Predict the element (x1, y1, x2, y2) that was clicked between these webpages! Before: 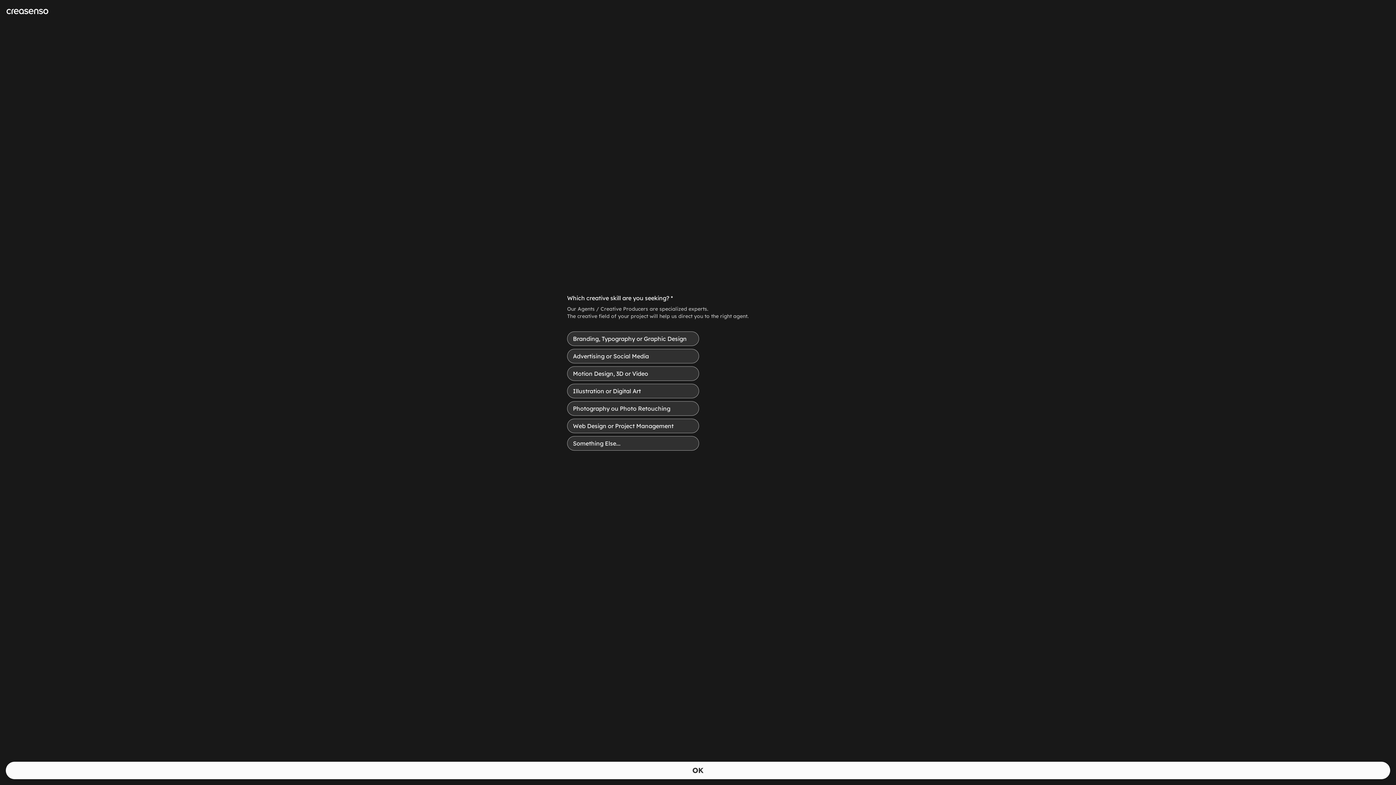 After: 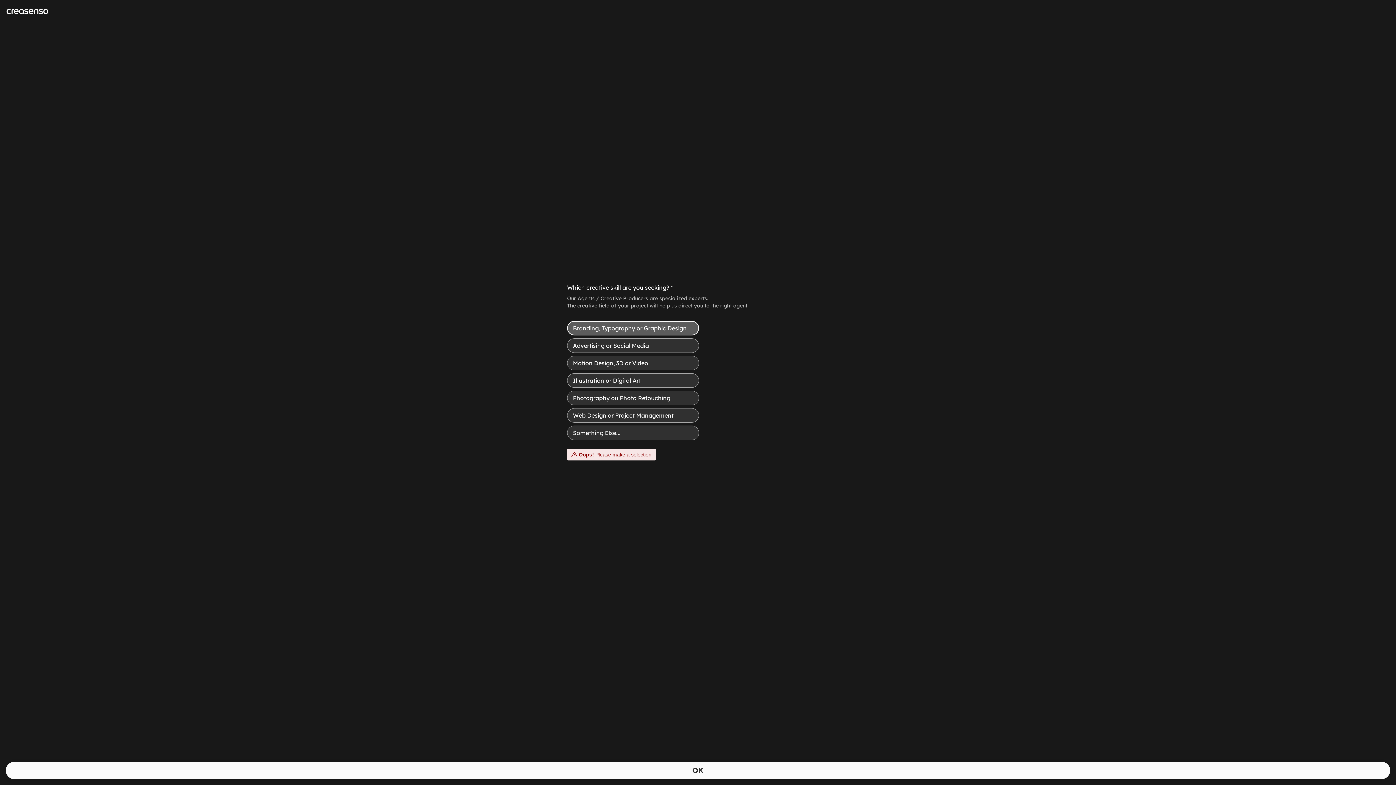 Action: bbox: (5, 762, 1390, 779) label: OK